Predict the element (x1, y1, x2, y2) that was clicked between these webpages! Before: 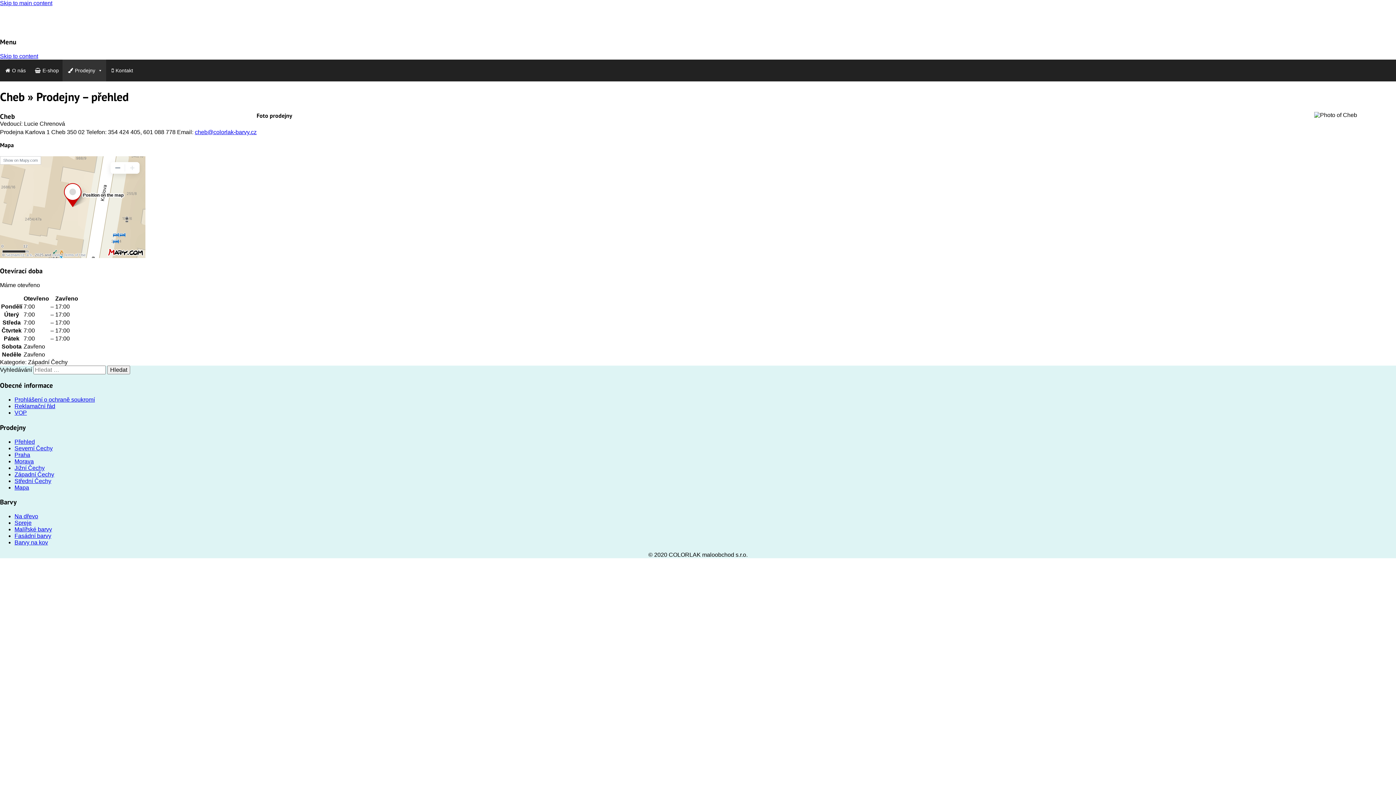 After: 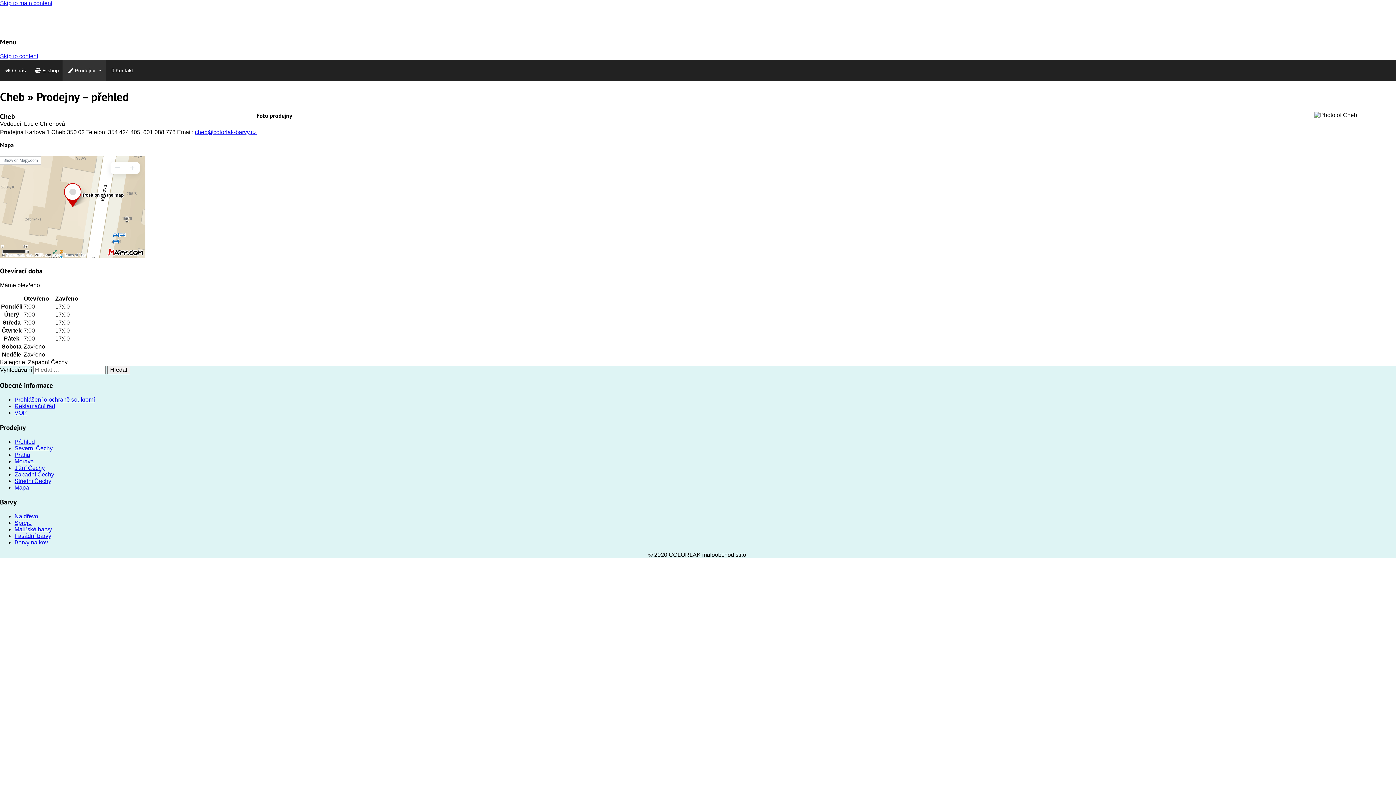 Action: bbox: (0, 52, 38, 59) label: Skip to content